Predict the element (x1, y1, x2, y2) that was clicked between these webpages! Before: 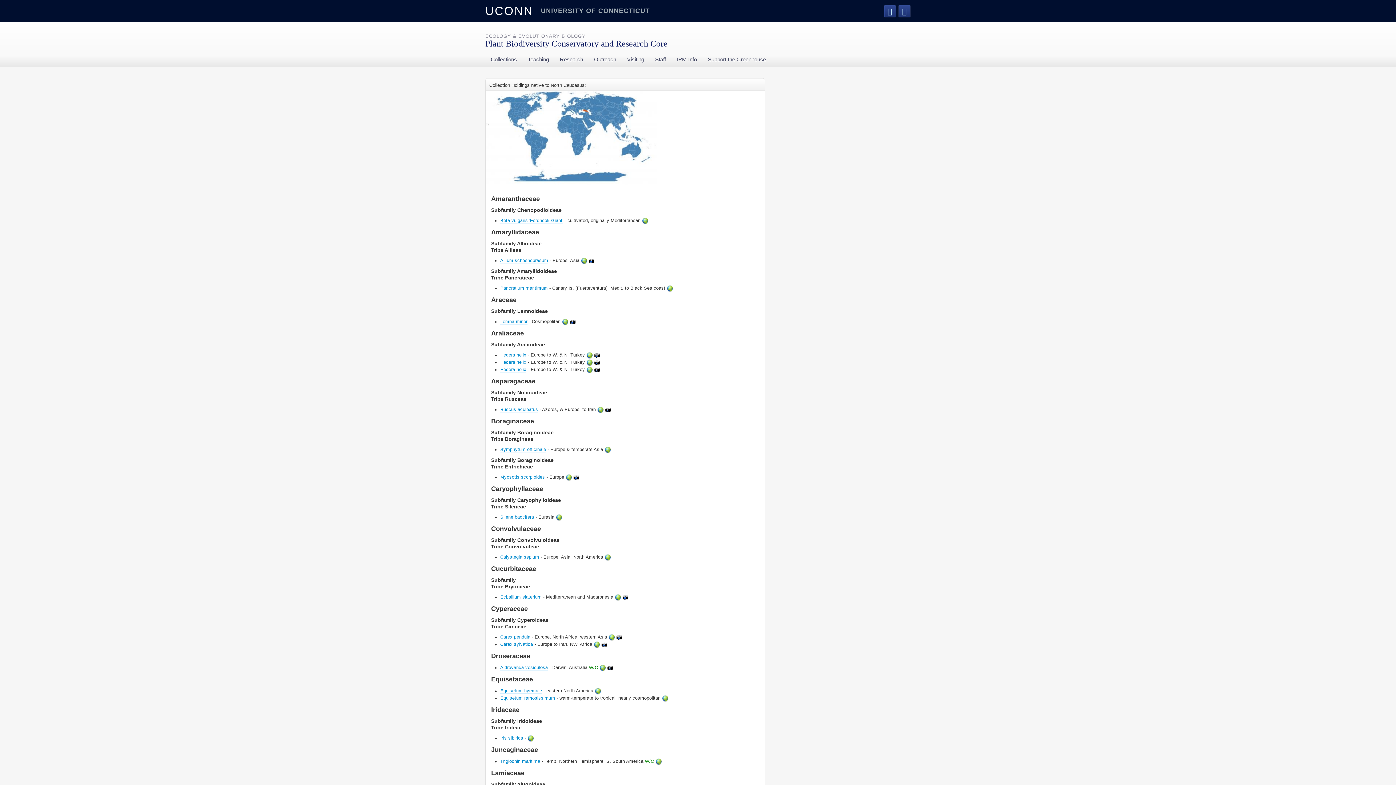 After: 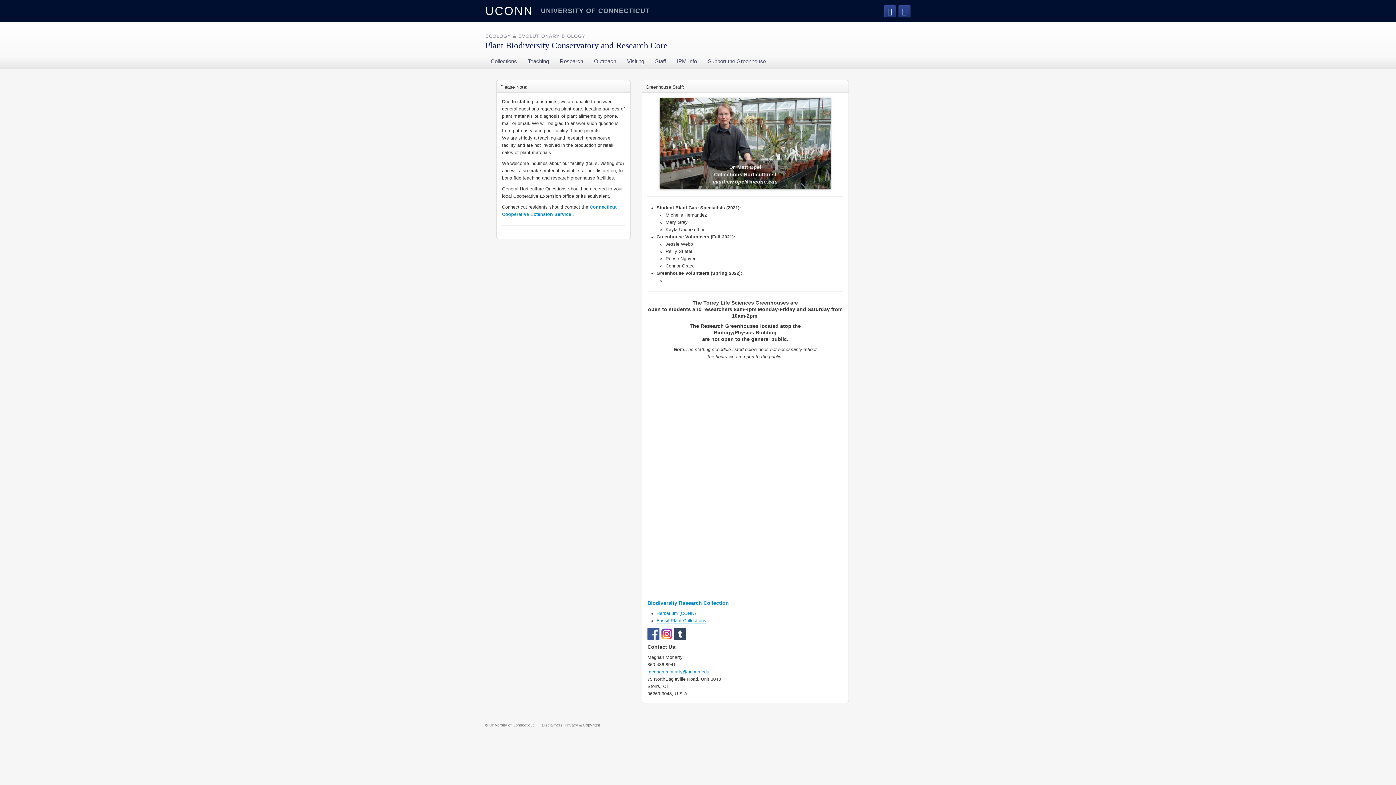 Action: label: Staff bbox: (649, 52, 671, 66)